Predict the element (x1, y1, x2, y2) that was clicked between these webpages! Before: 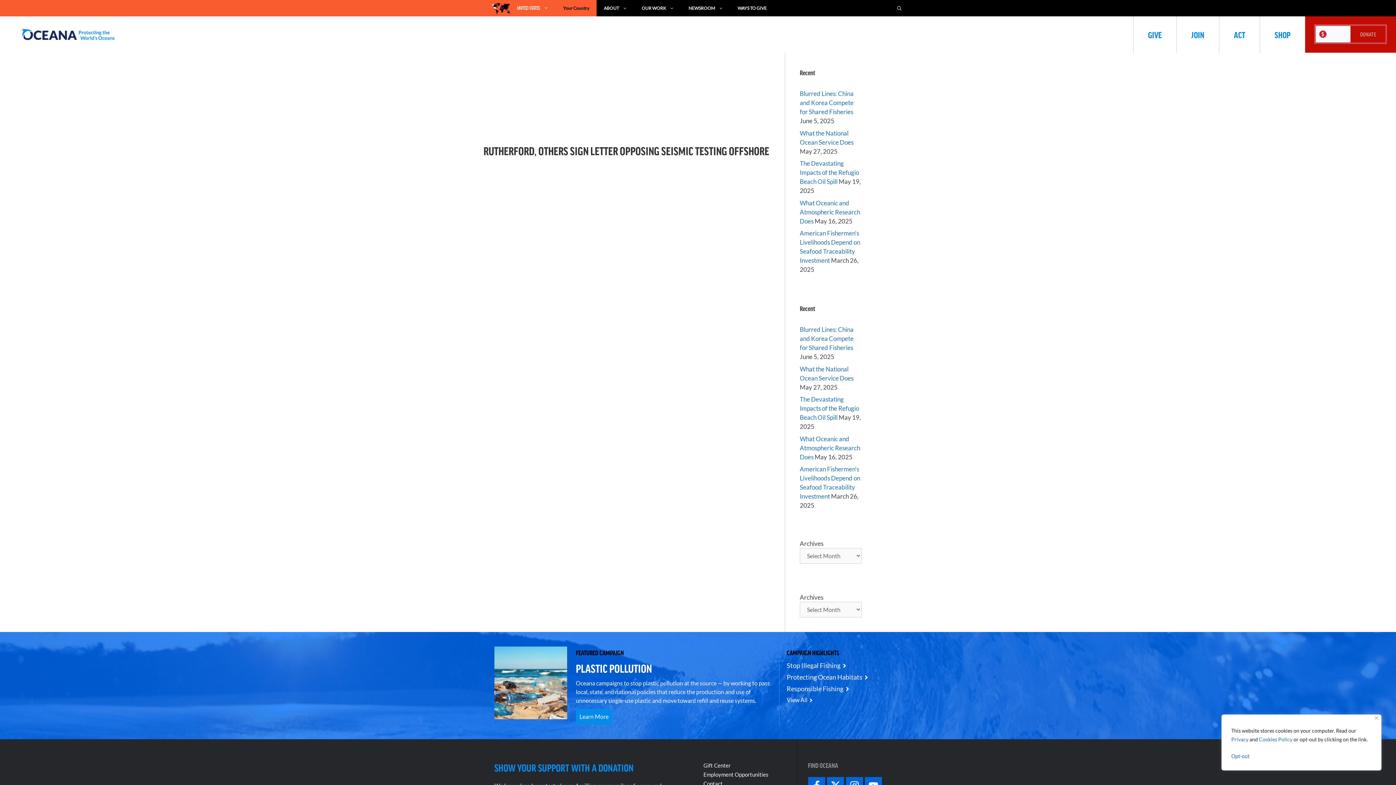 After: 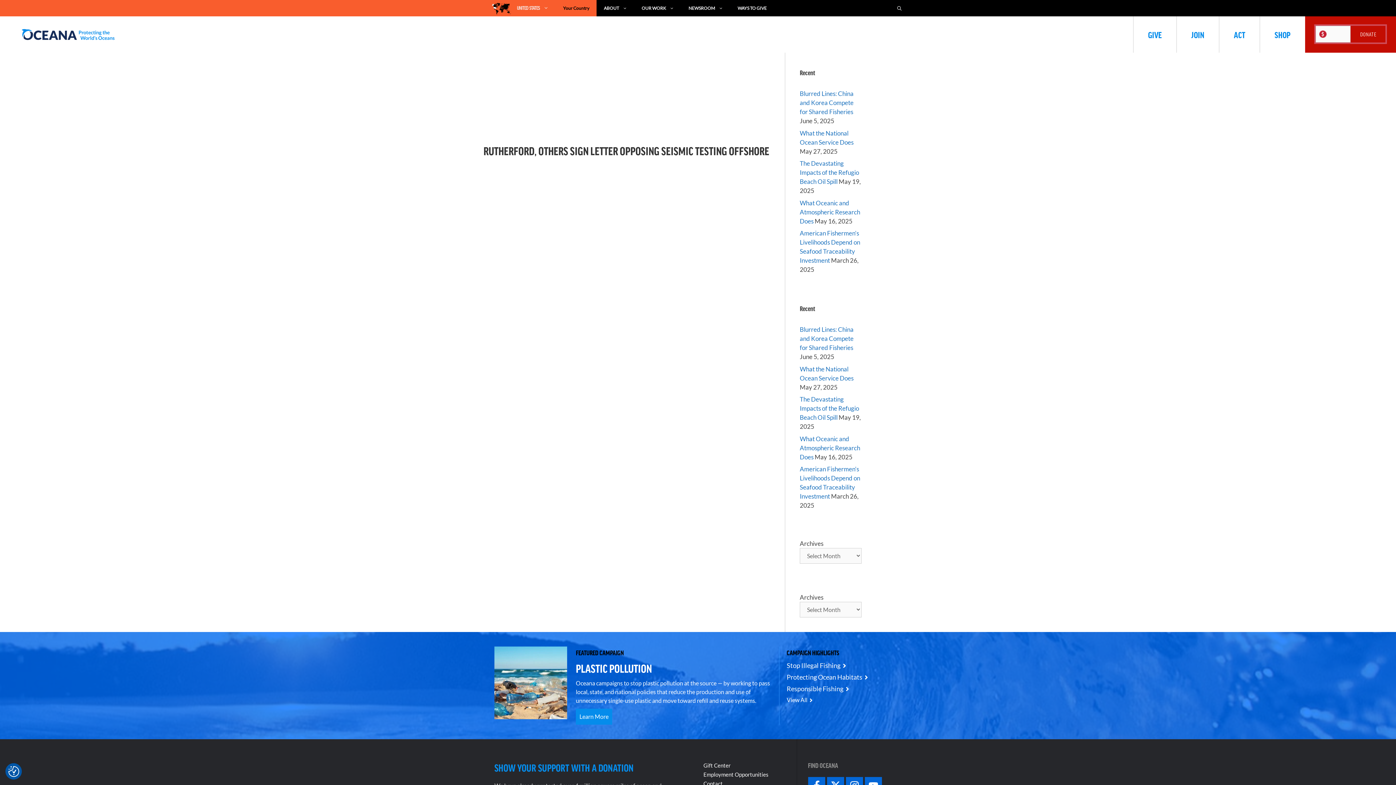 Action: label: Close bbox: (1375, 716, 1378, 720)